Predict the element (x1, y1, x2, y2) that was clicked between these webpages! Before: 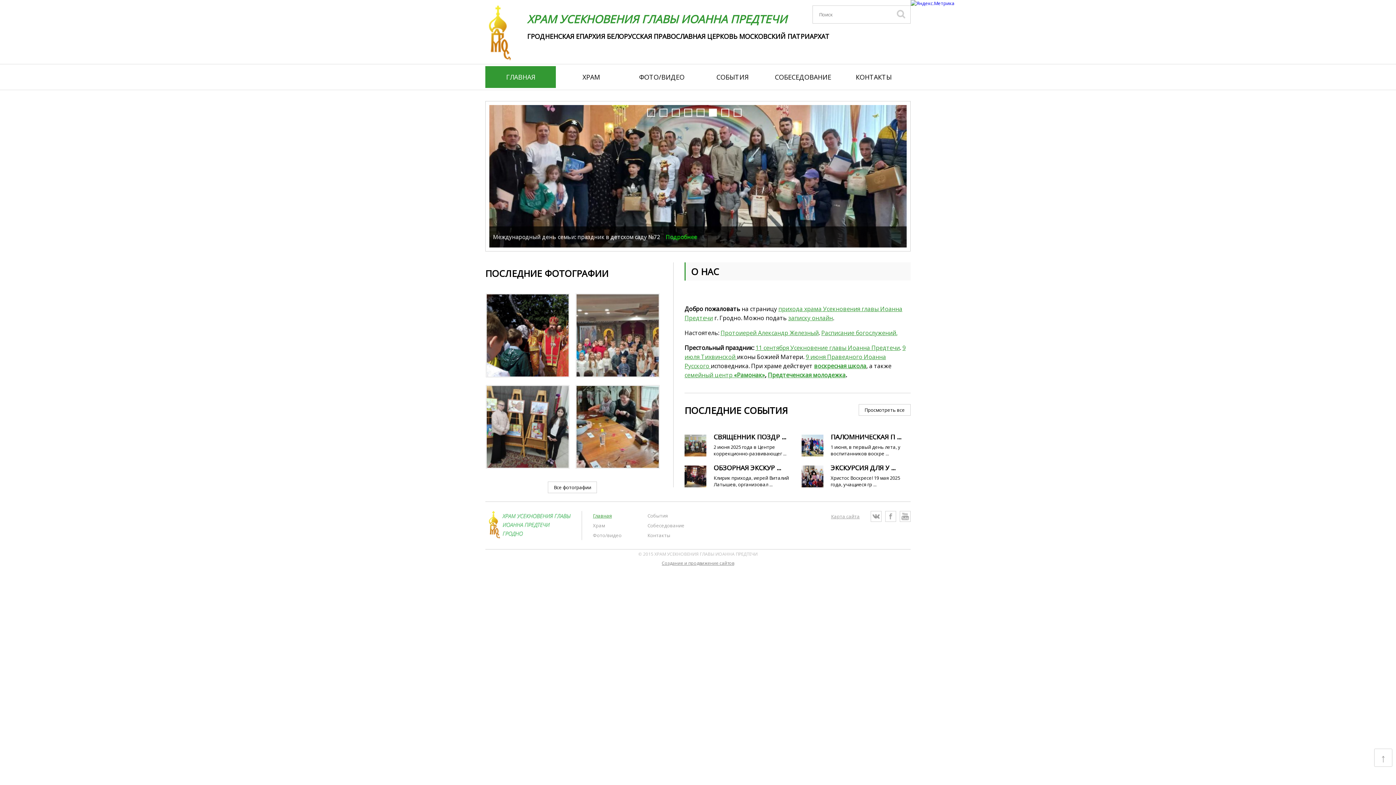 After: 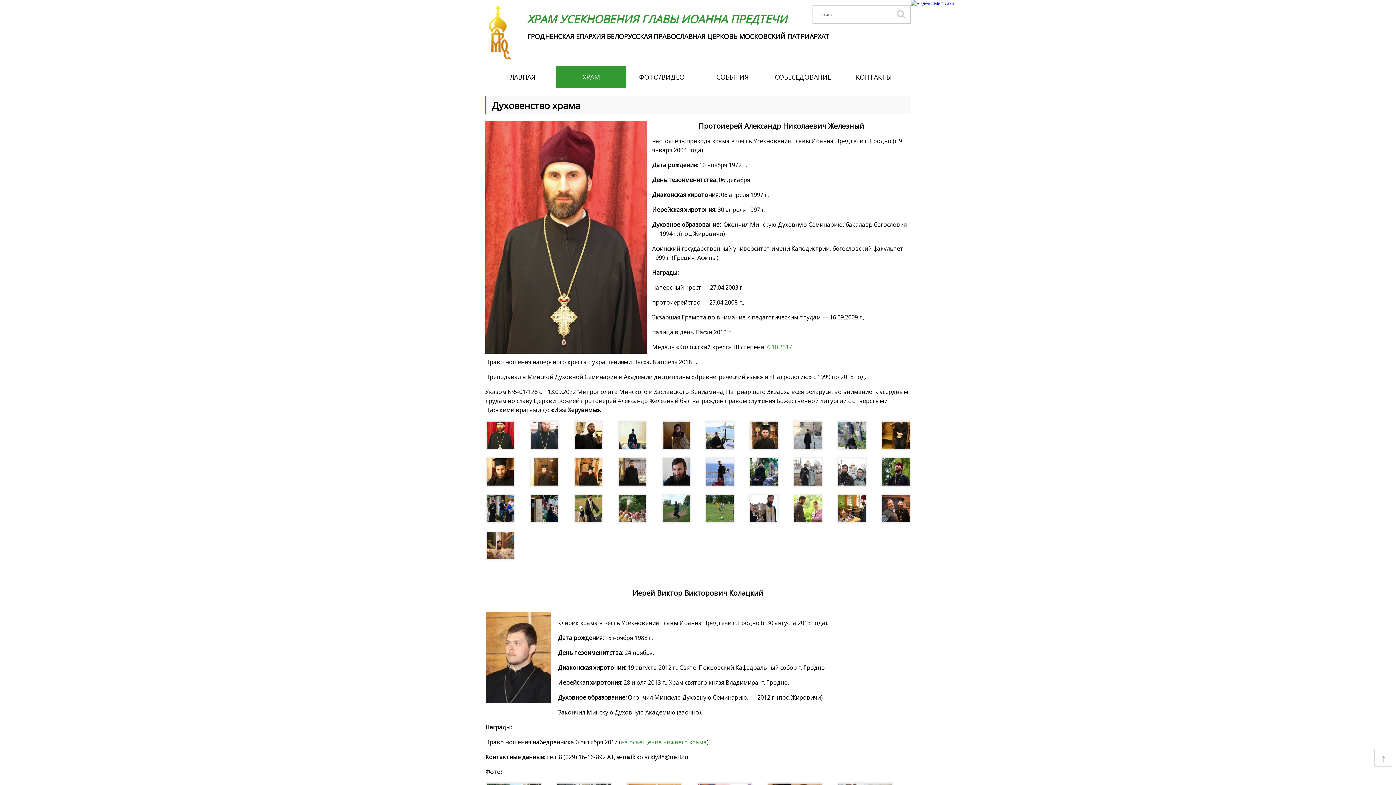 Action: bbox: (720, 329, 818, 337) label: Протоиерей Александр Железный